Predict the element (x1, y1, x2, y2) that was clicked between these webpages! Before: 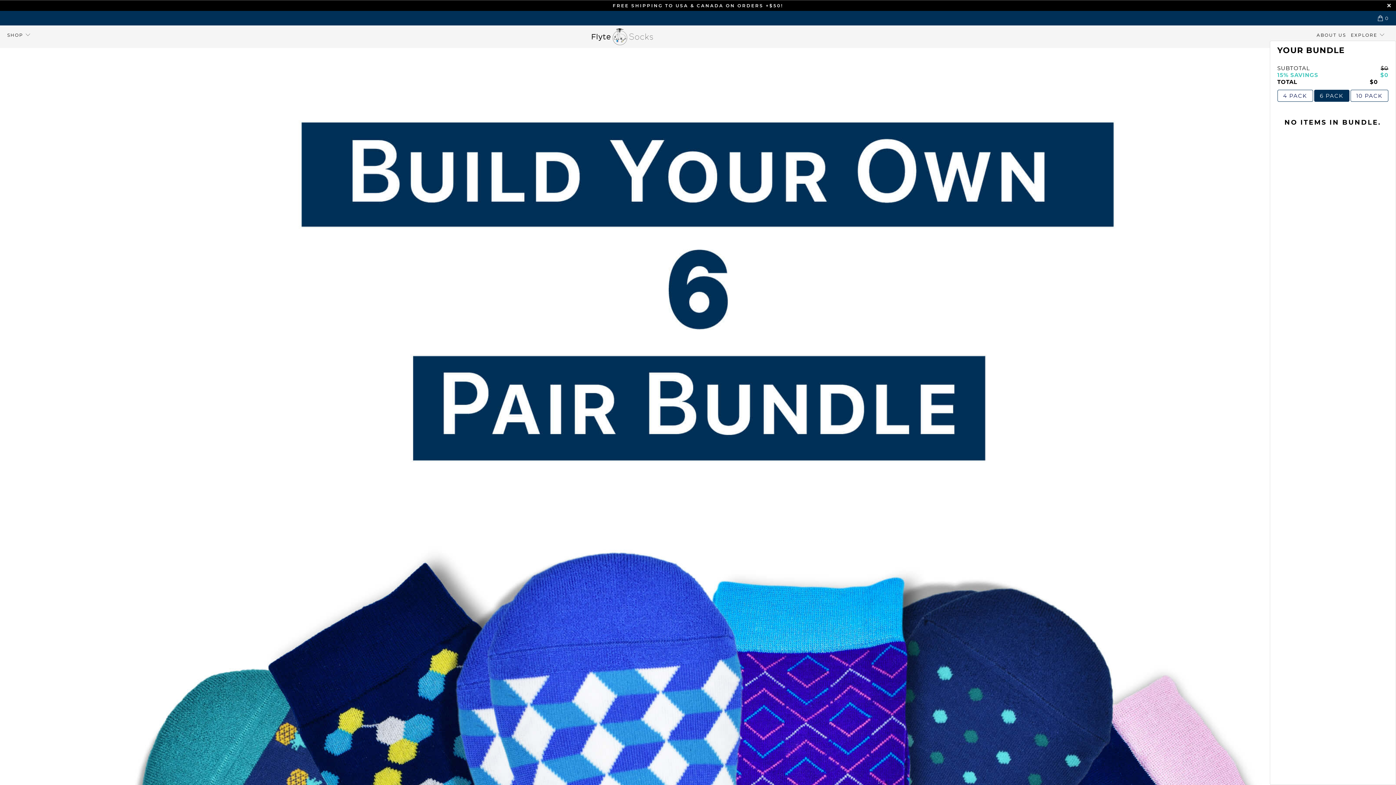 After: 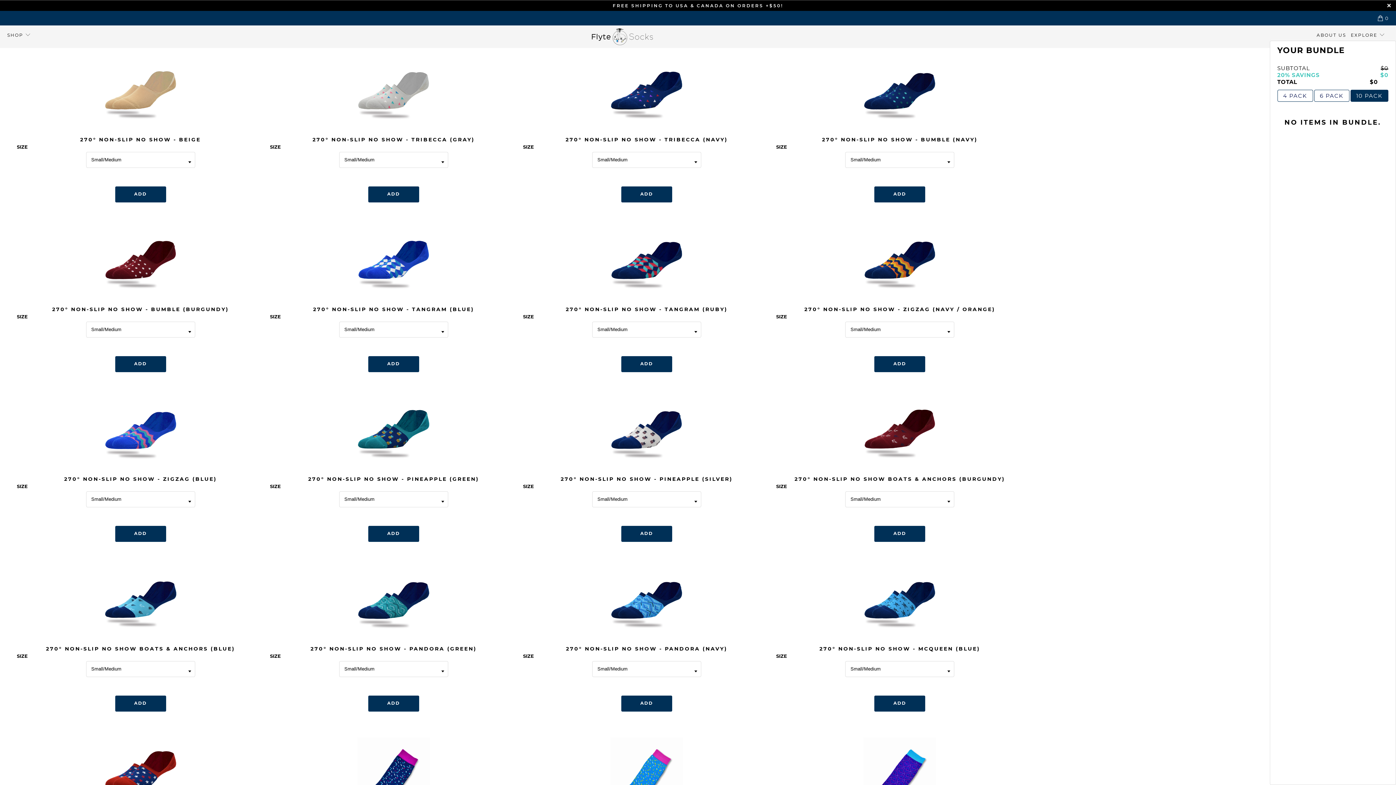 Action: label: 10 PACK bbox: (1350, 89, 1388, 101)